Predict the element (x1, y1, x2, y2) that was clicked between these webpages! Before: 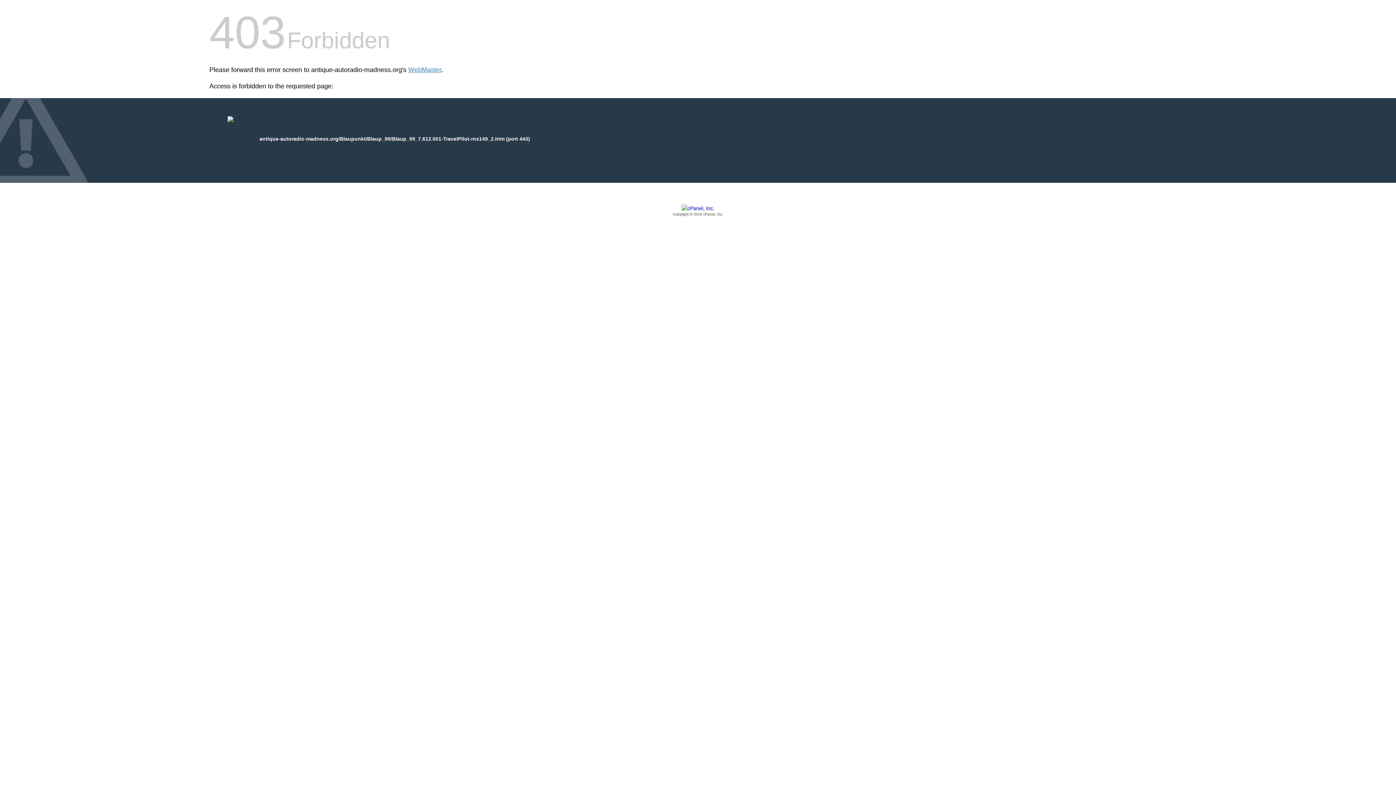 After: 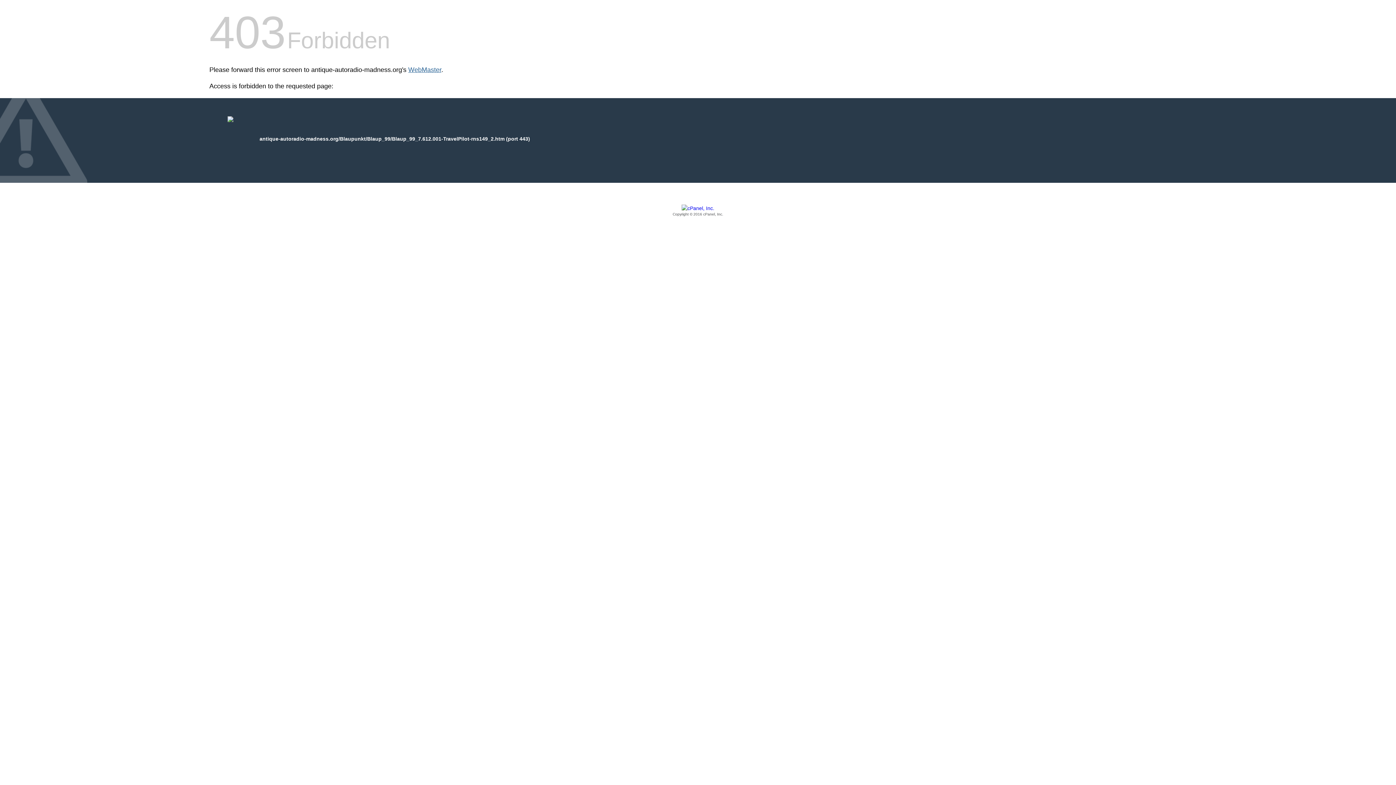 Action: label: WebMaster bbox: (408, 66, 441, 73)